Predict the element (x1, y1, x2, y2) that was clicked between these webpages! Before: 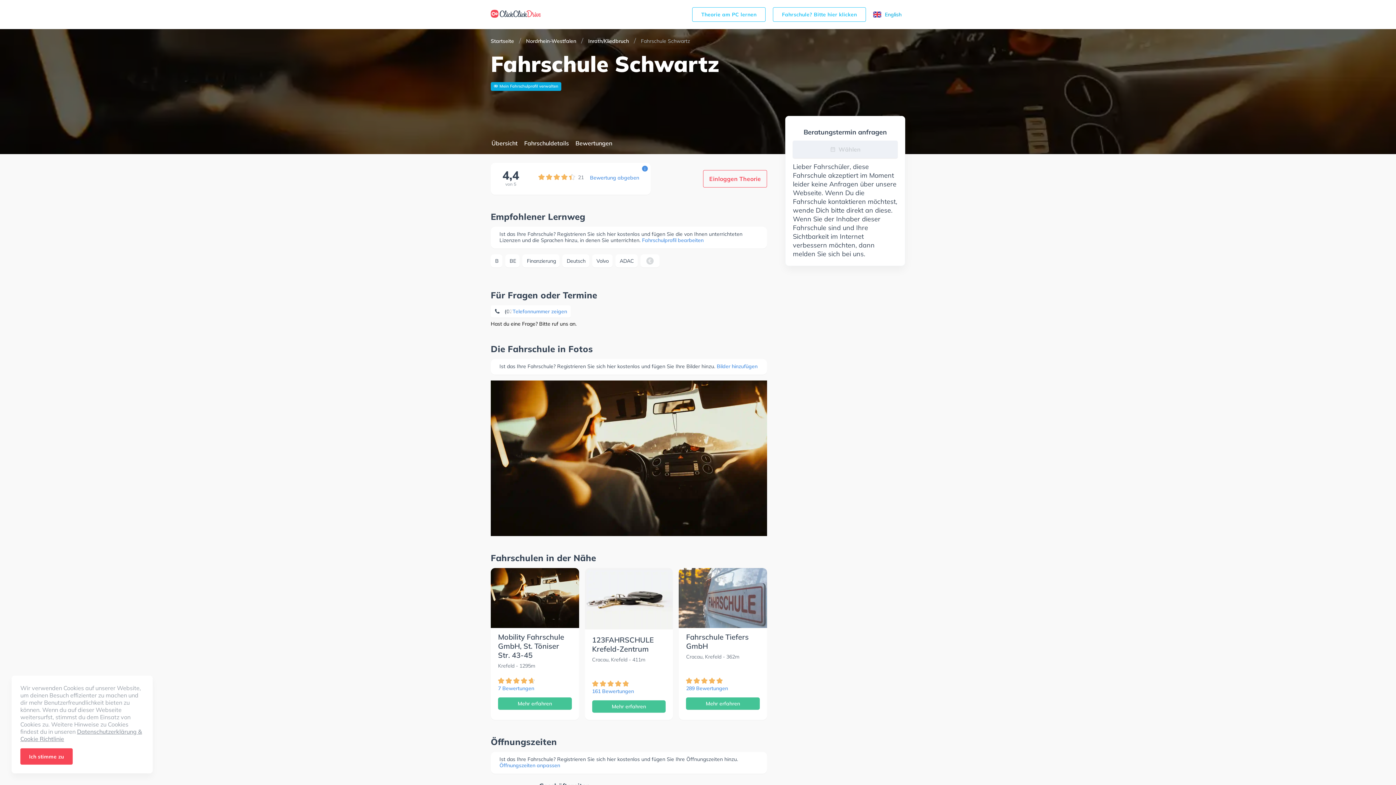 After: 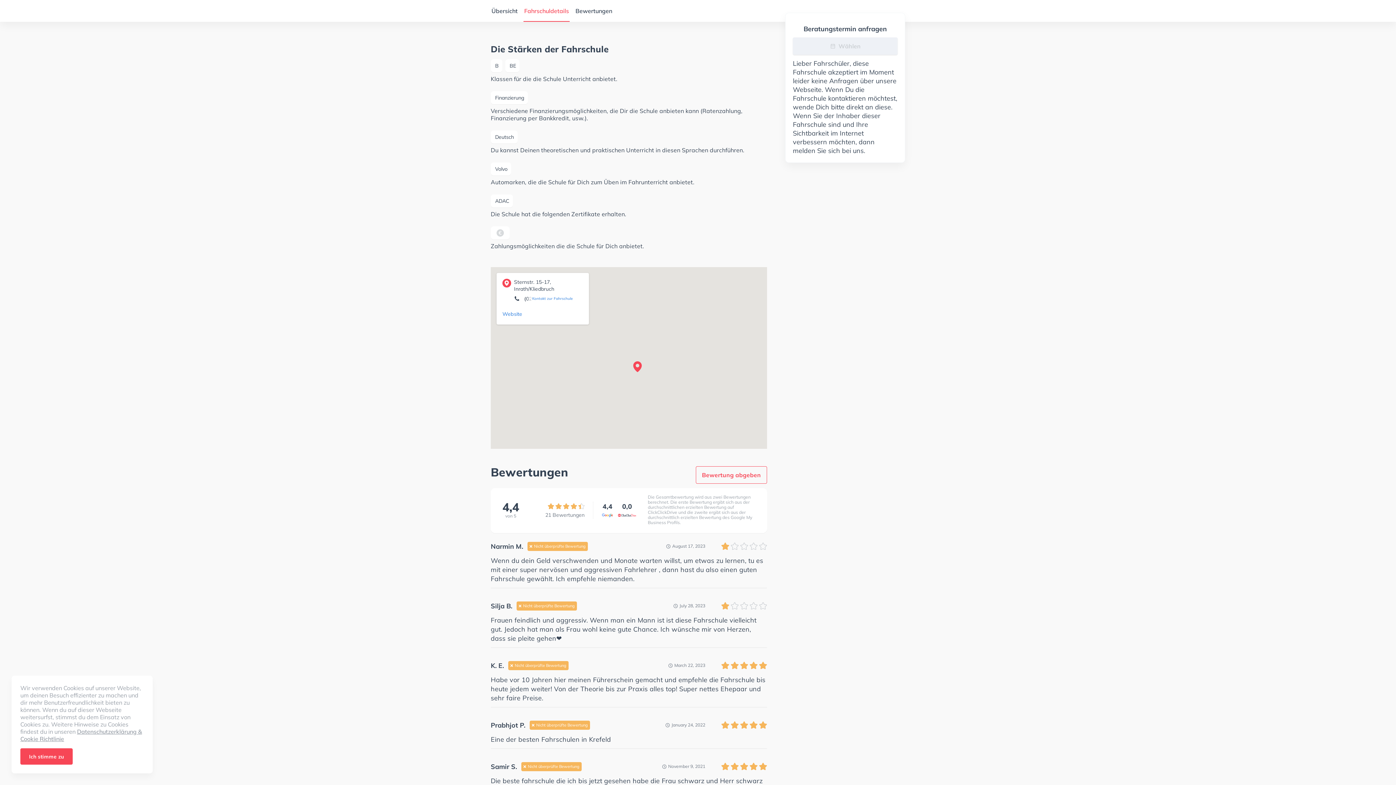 Action: label: Fahrschuldetails bbox: (523, 137, 569, 154)